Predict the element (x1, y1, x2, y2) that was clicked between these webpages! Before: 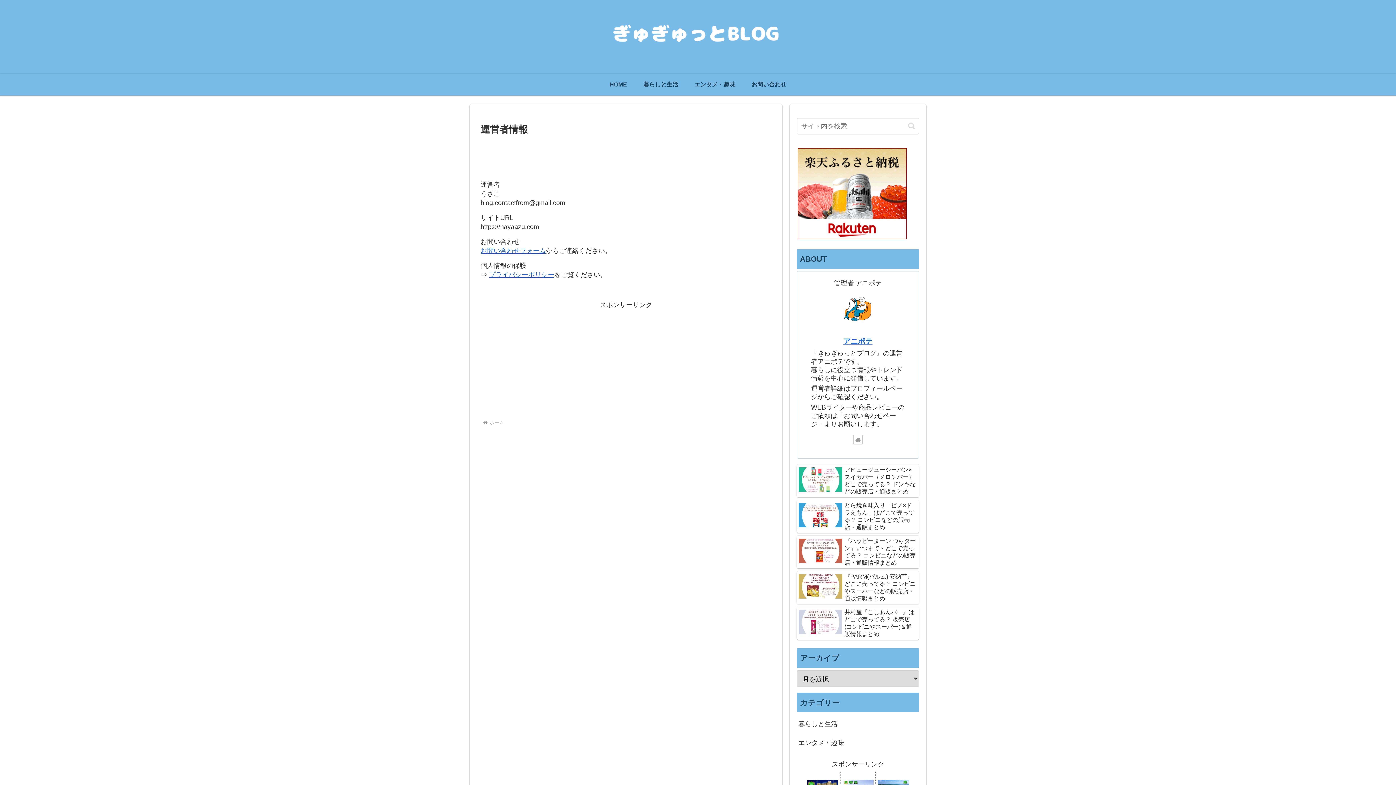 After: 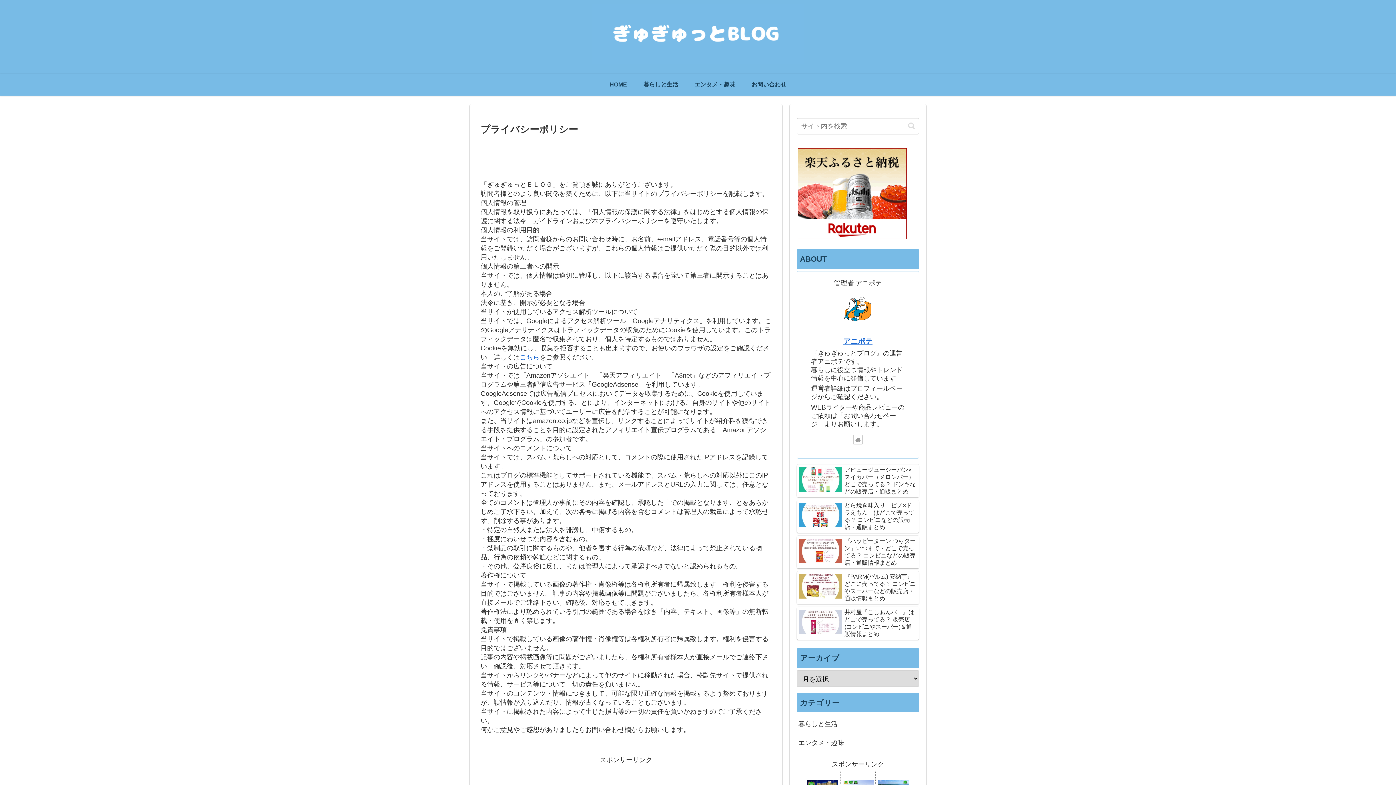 Action: bbox: (489, 271, 554, 278) label: プライバシーポリシー